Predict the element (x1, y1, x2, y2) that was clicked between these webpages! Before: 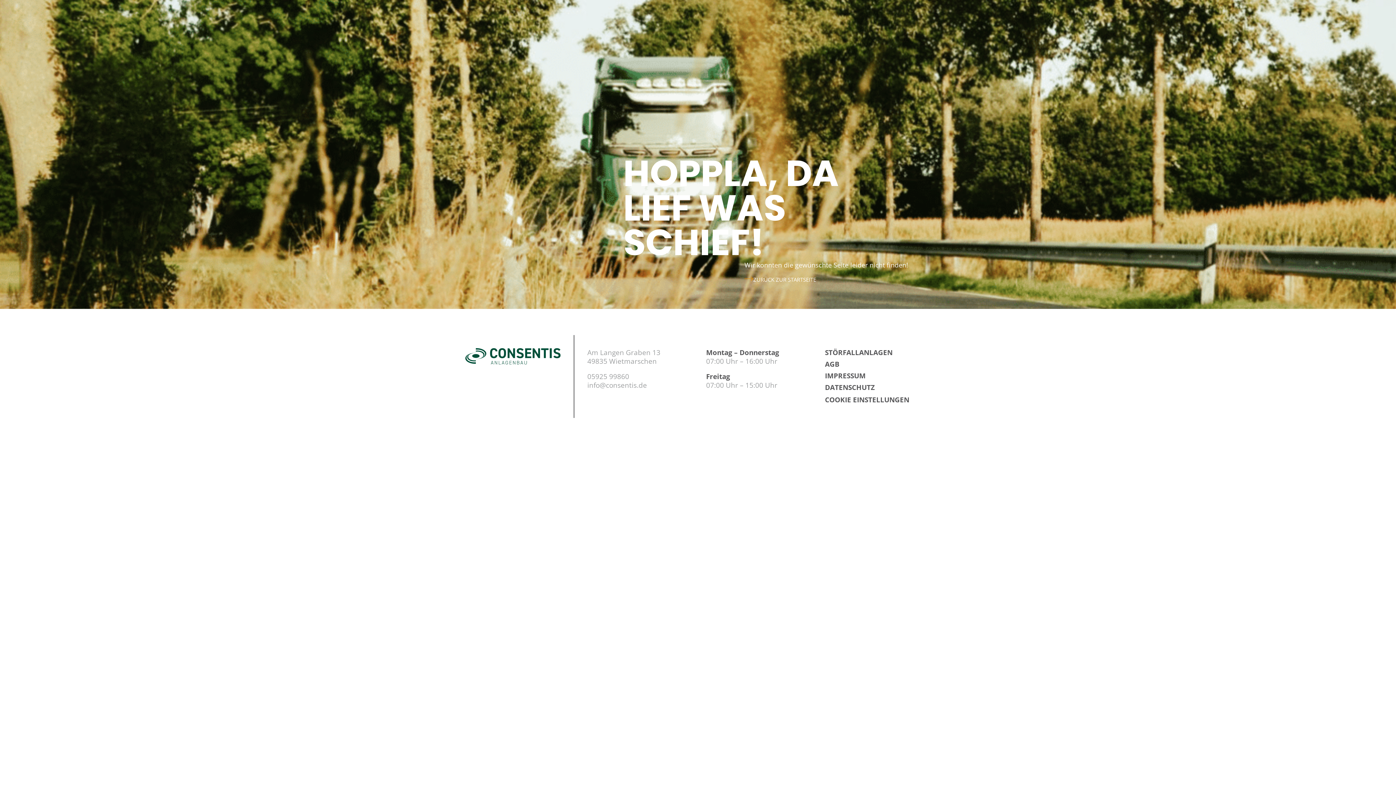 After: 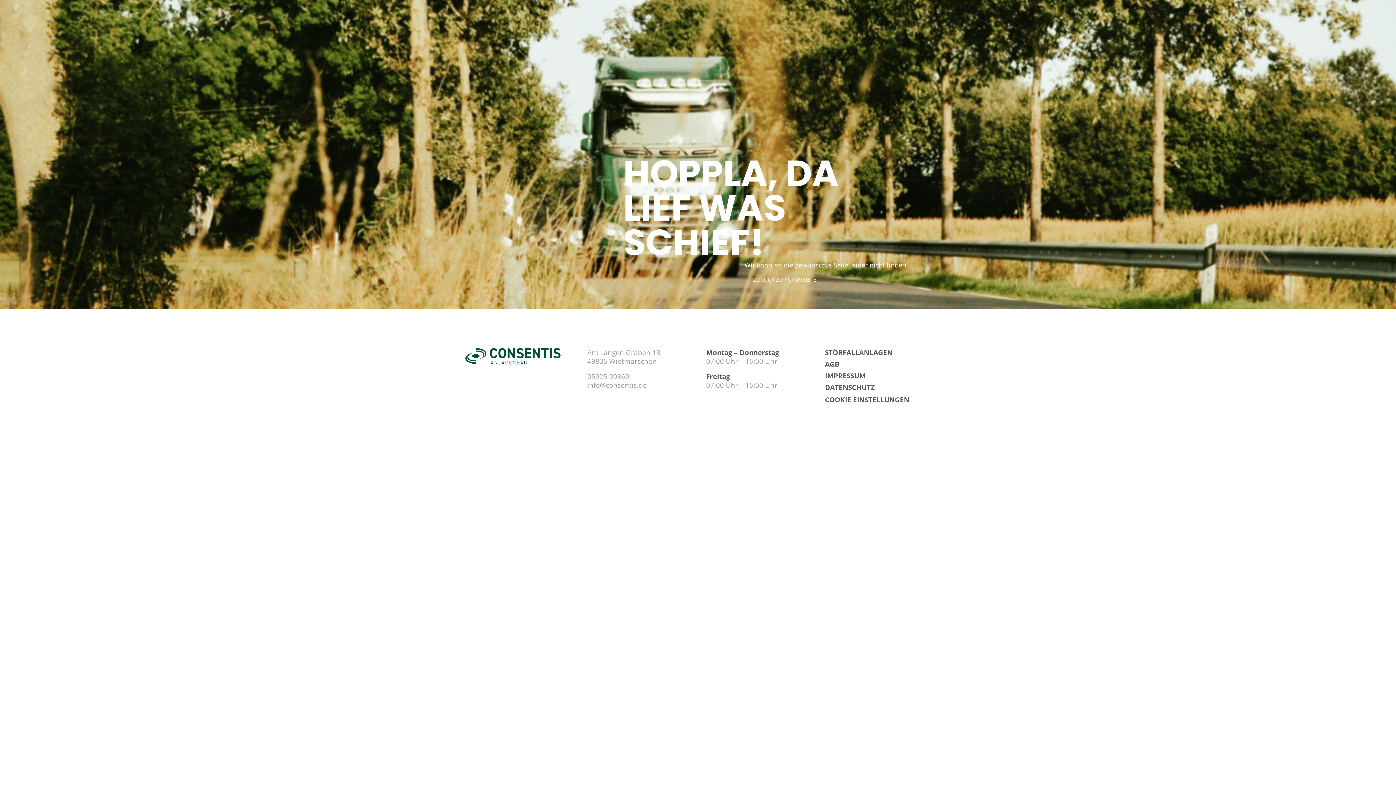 Action: bbox: (587, 381, 680, 389) label: info@consentis.de